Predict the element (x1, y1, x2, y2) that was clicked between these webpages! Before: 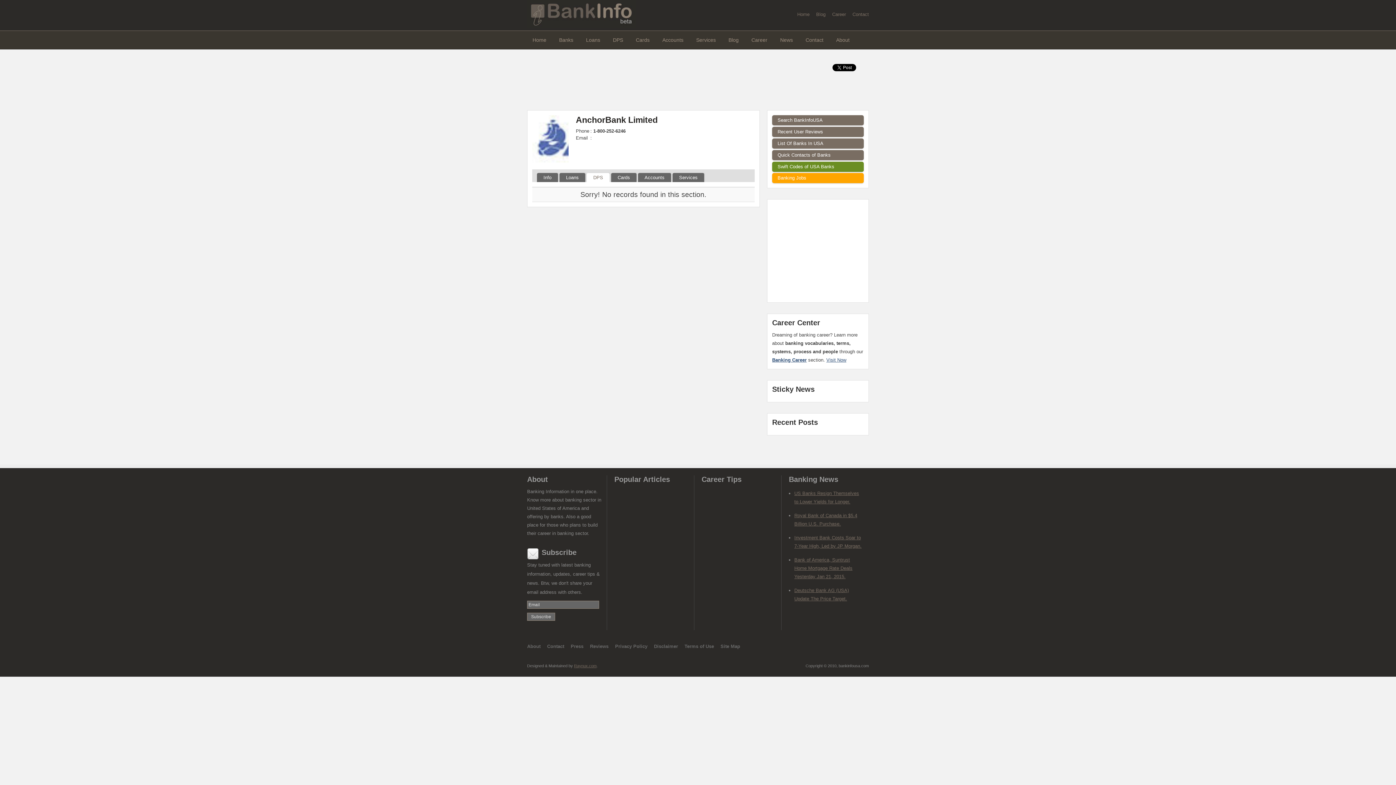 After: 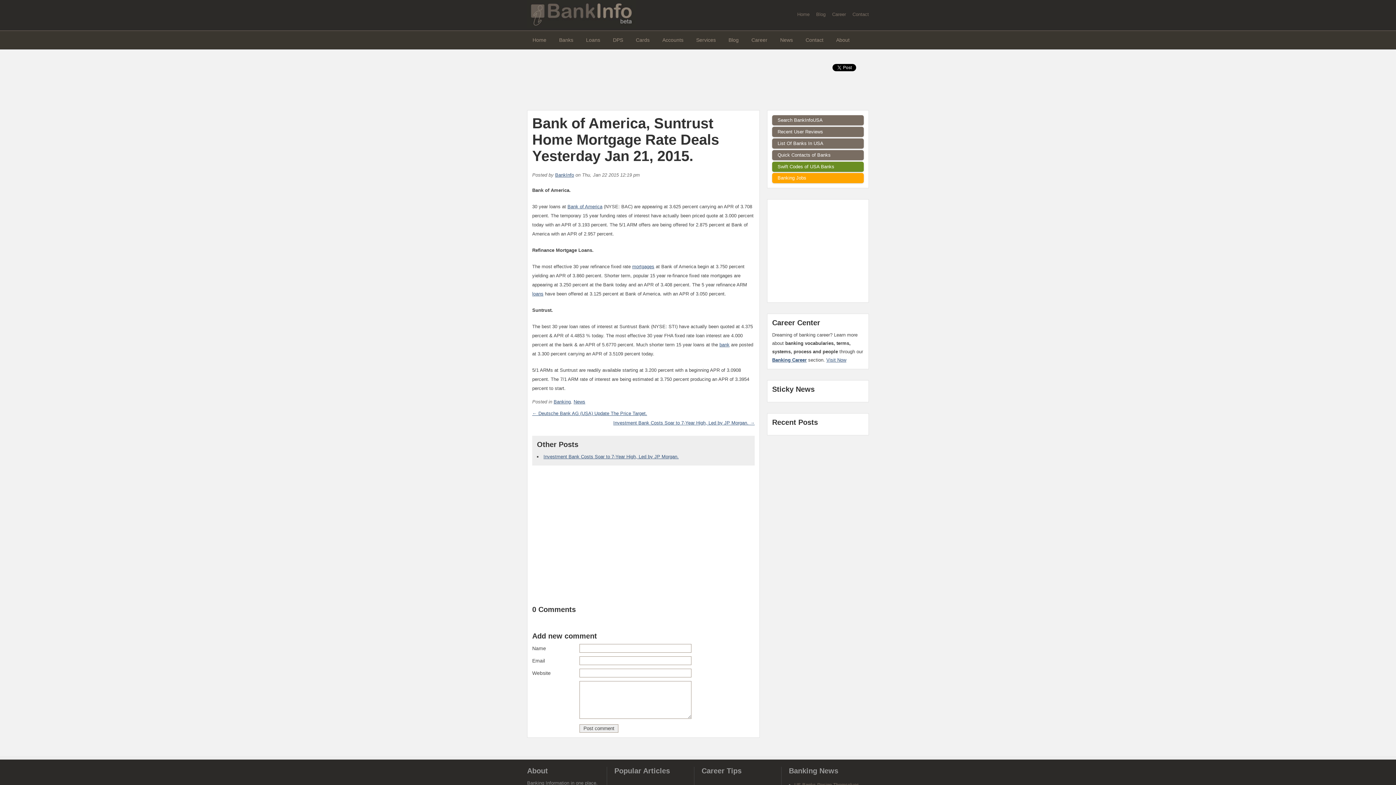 Action: bbox: (794, 557, 852, 579) label: Bank of America, Suntrust Home Mortgage Rate Deals Yesterday Jan 21, 2015.